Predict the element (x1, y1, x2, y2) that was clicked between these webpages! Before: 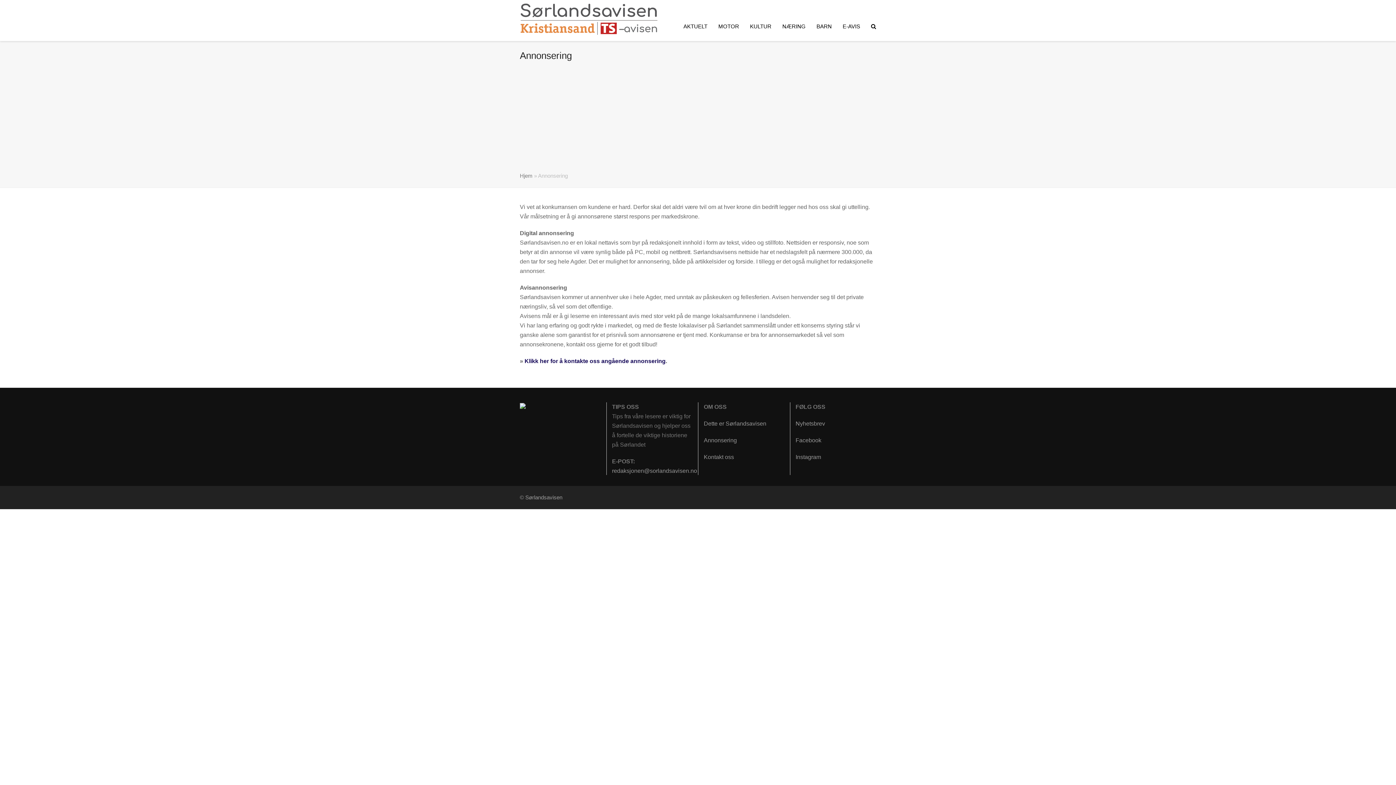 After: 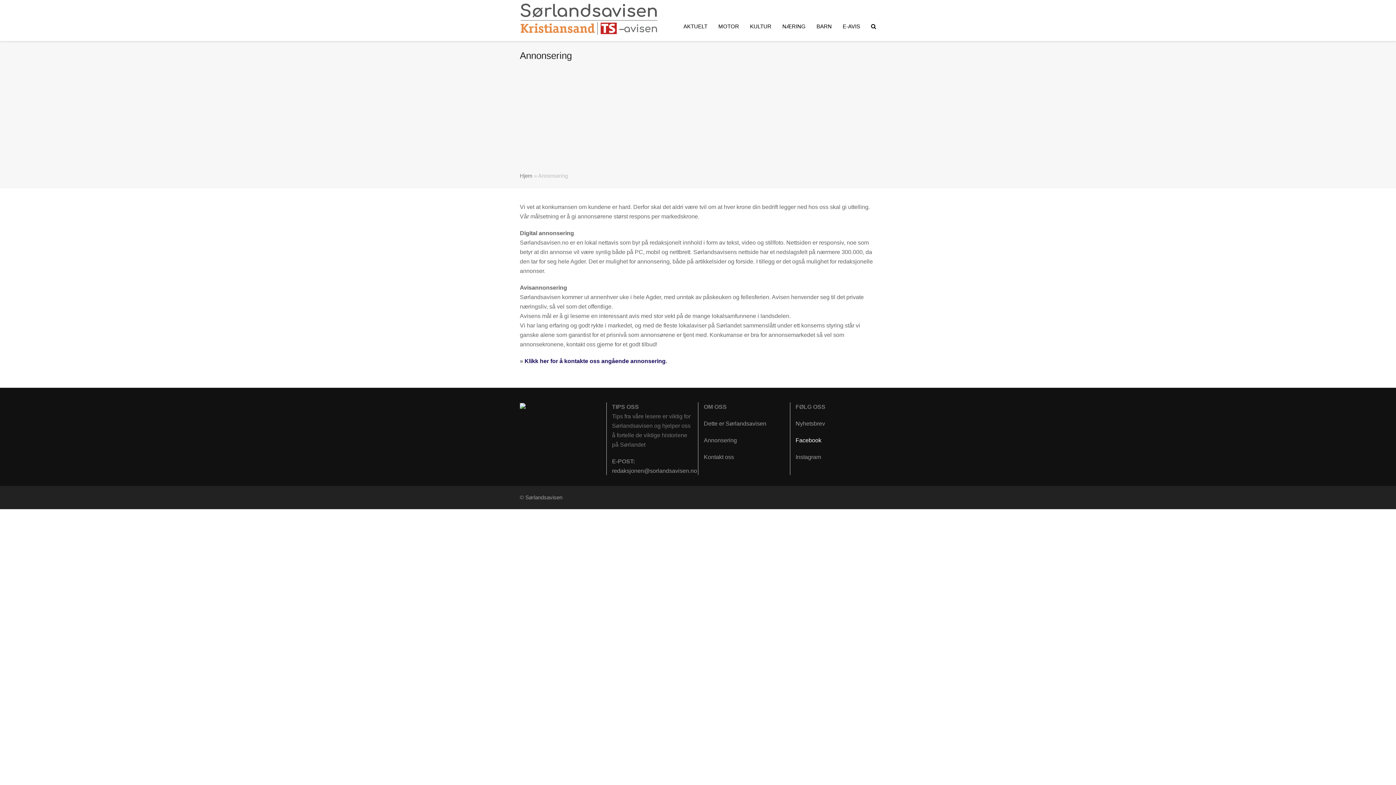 Action: bbox: (795, 437, 821, 443) label: Facebook